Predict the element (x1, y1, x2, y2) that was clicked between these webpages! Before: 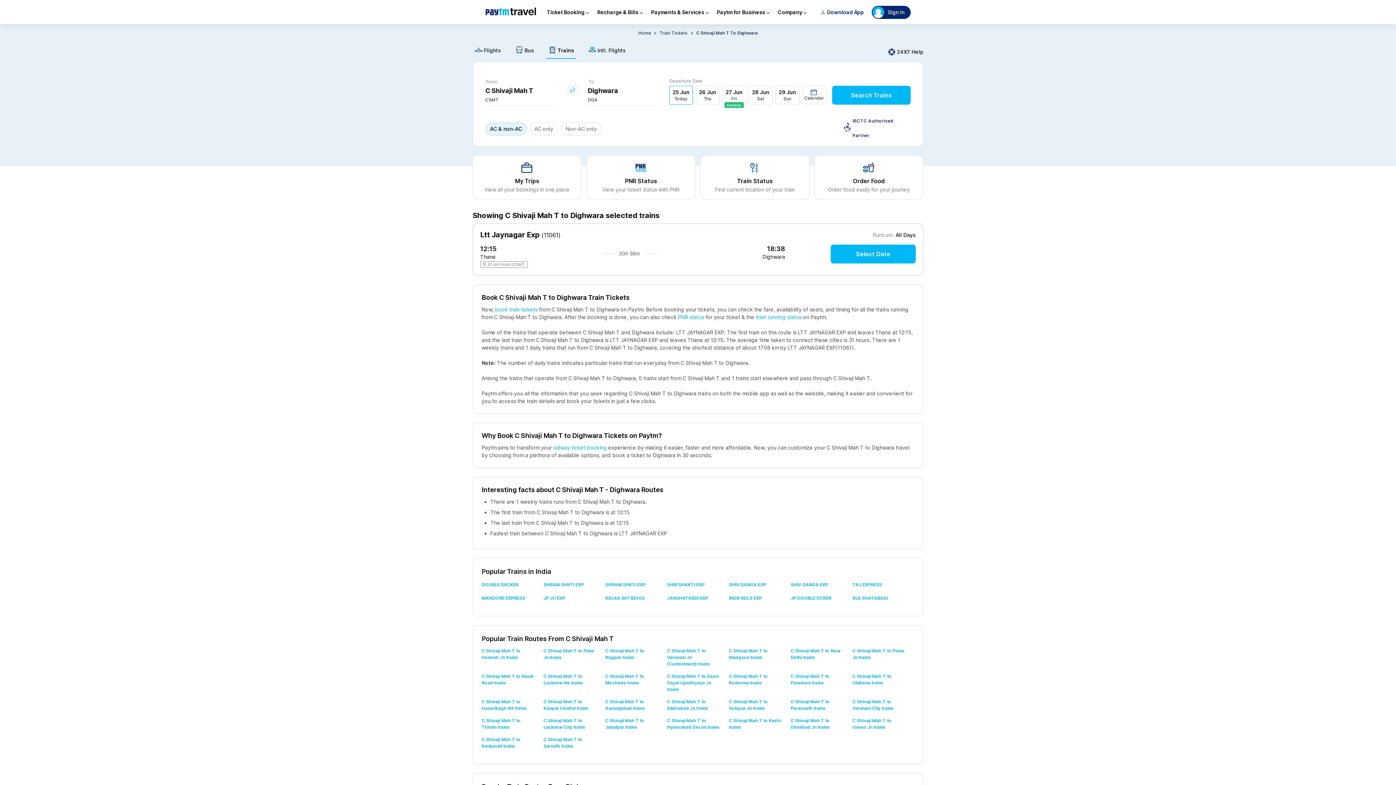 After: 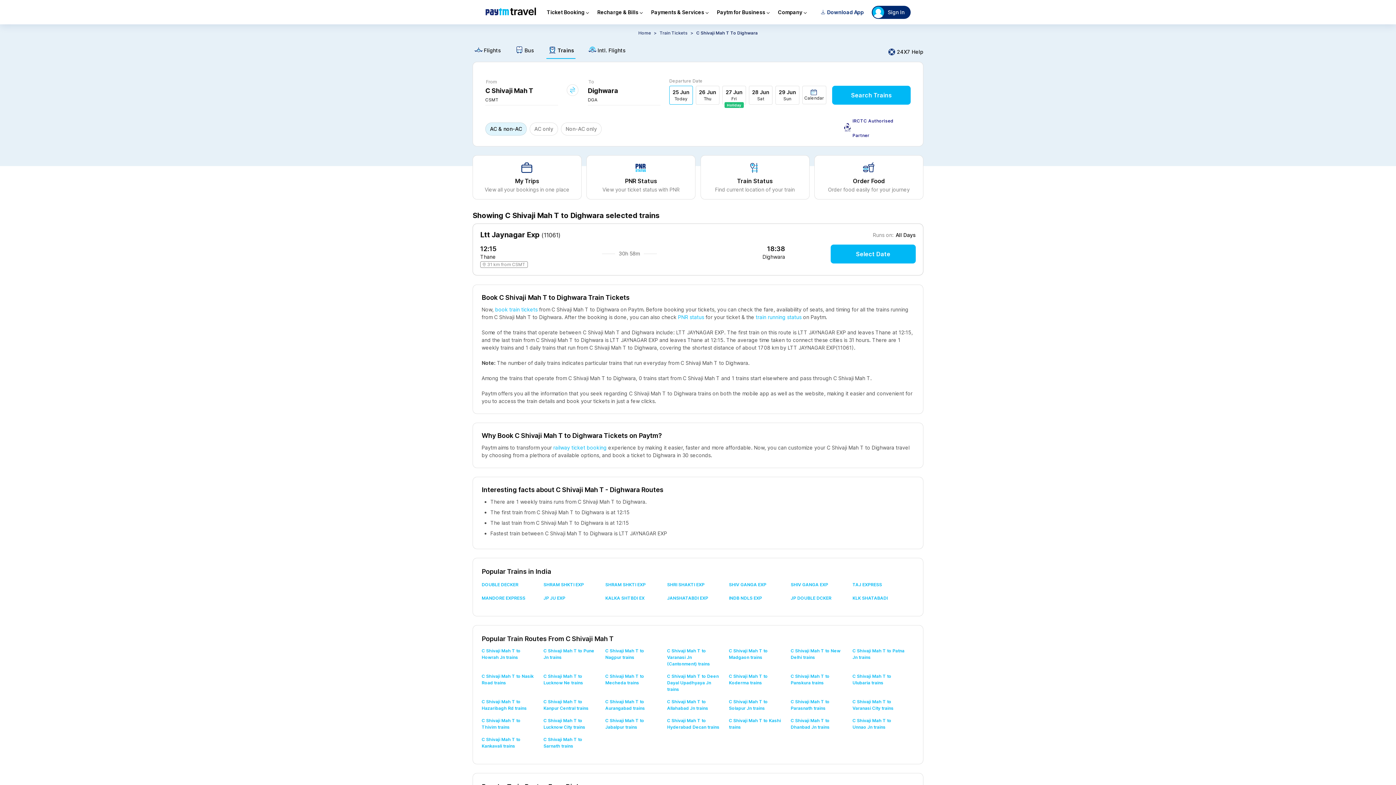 Action: bbox: (650, 304, 677, 310) label: PNR status 